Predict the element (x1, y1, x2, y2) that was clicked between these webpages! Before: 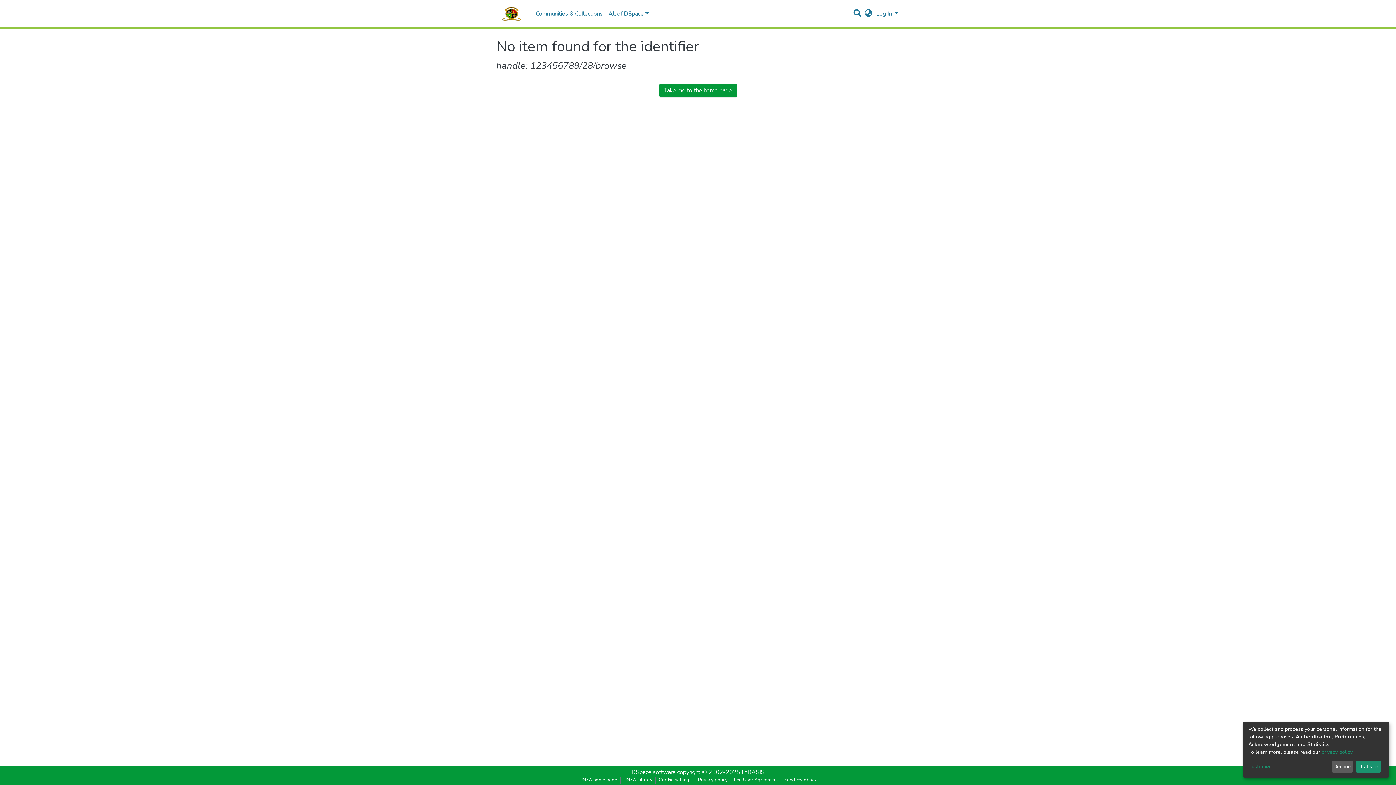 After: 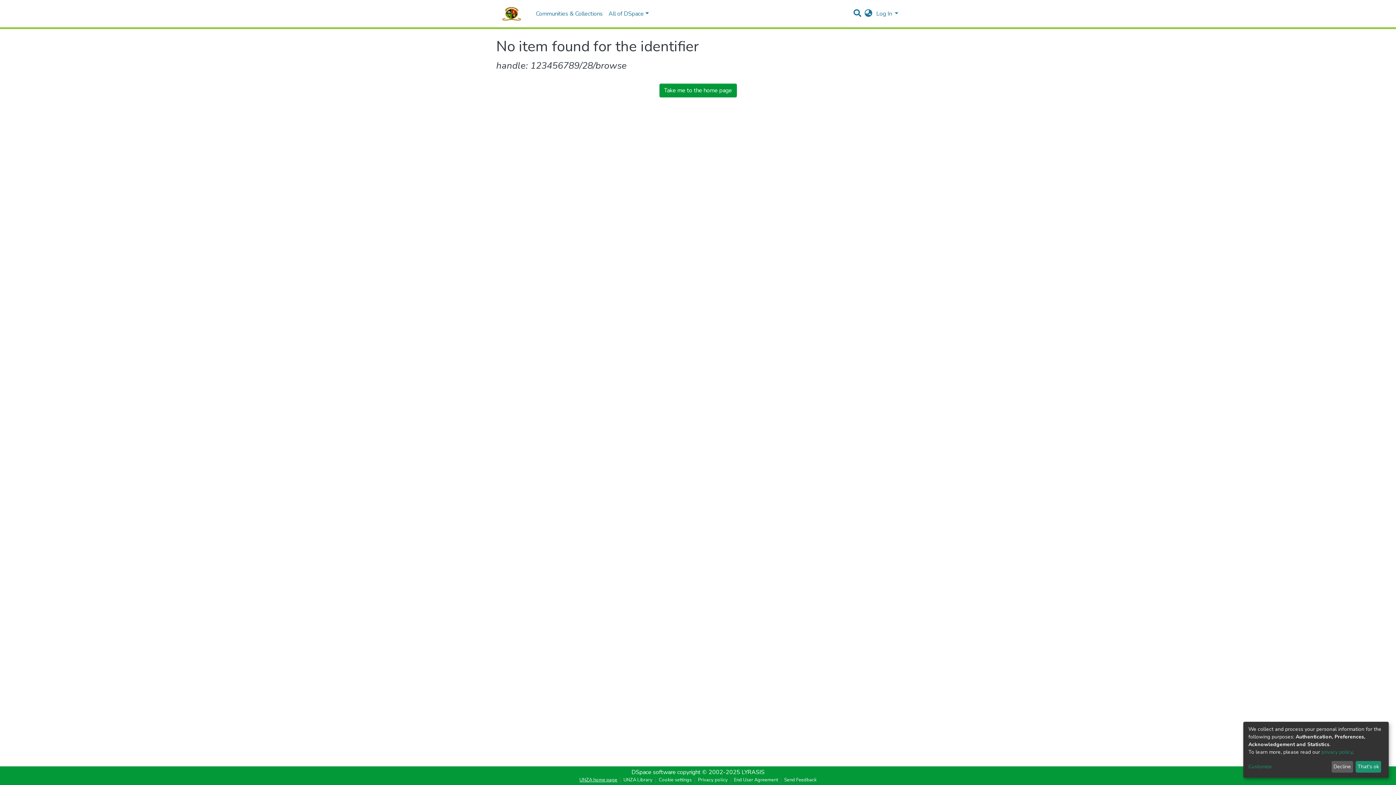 Action: bbox: (576, 777, 620, 784) label: UNZA home page